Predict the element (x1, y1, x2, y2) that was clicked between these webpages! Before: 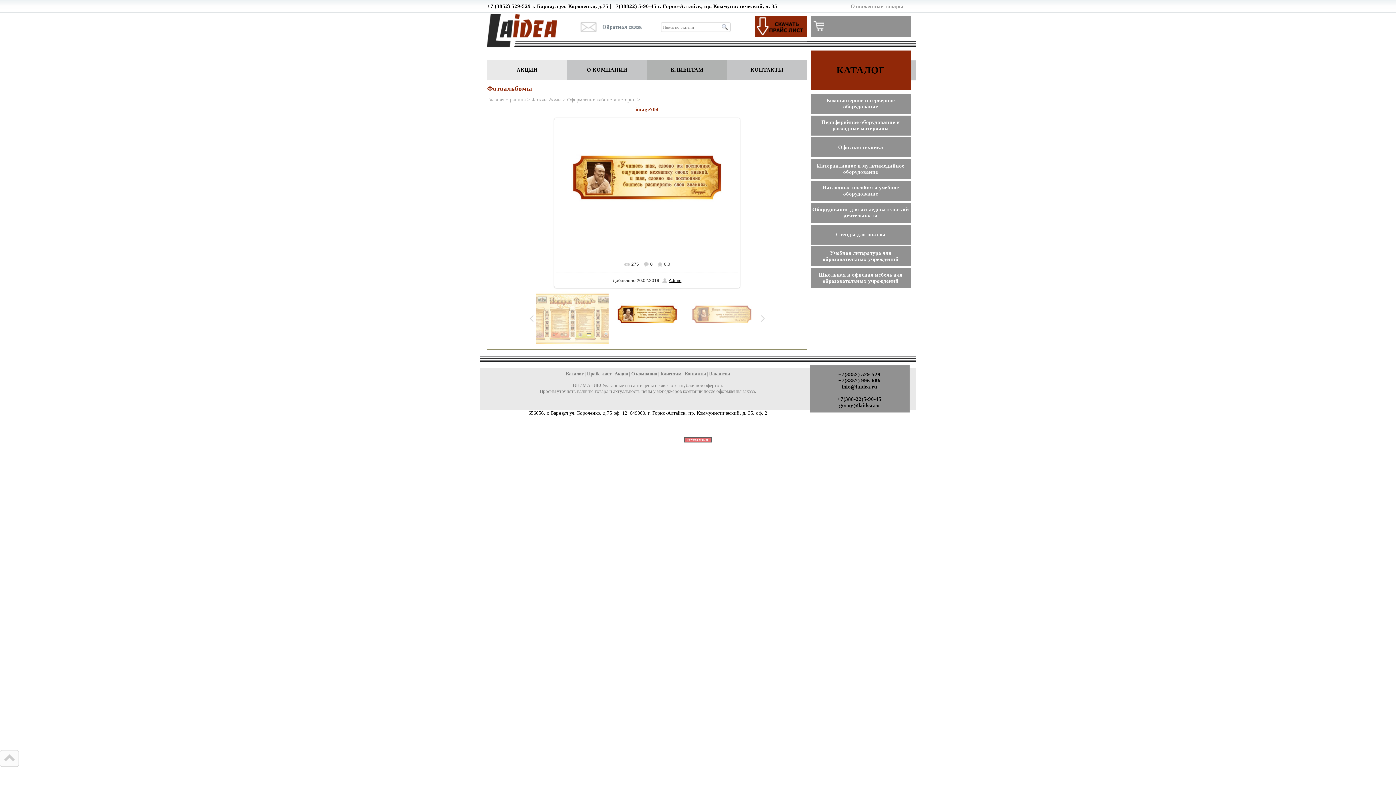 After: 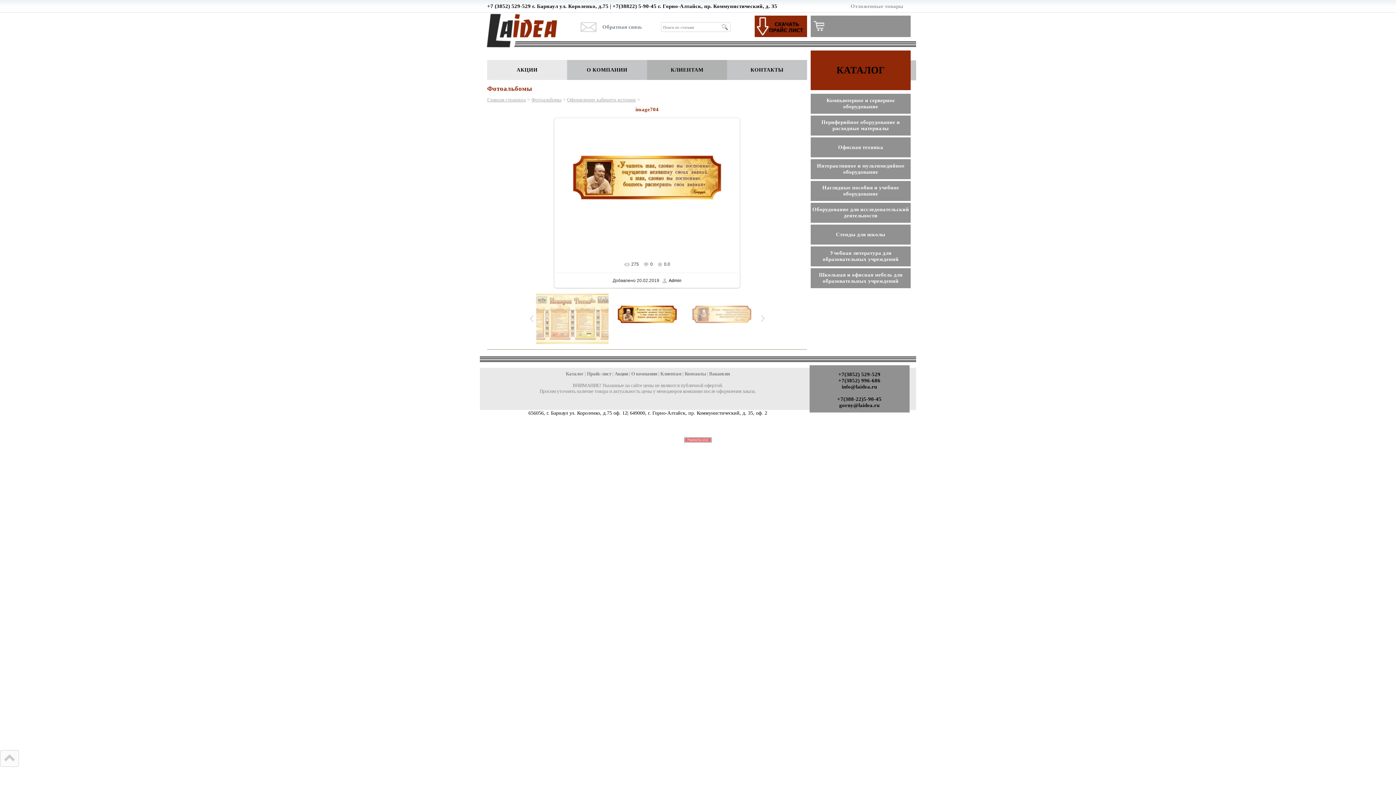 Action: label: Admin bbox: (662, 275, 681, 286)